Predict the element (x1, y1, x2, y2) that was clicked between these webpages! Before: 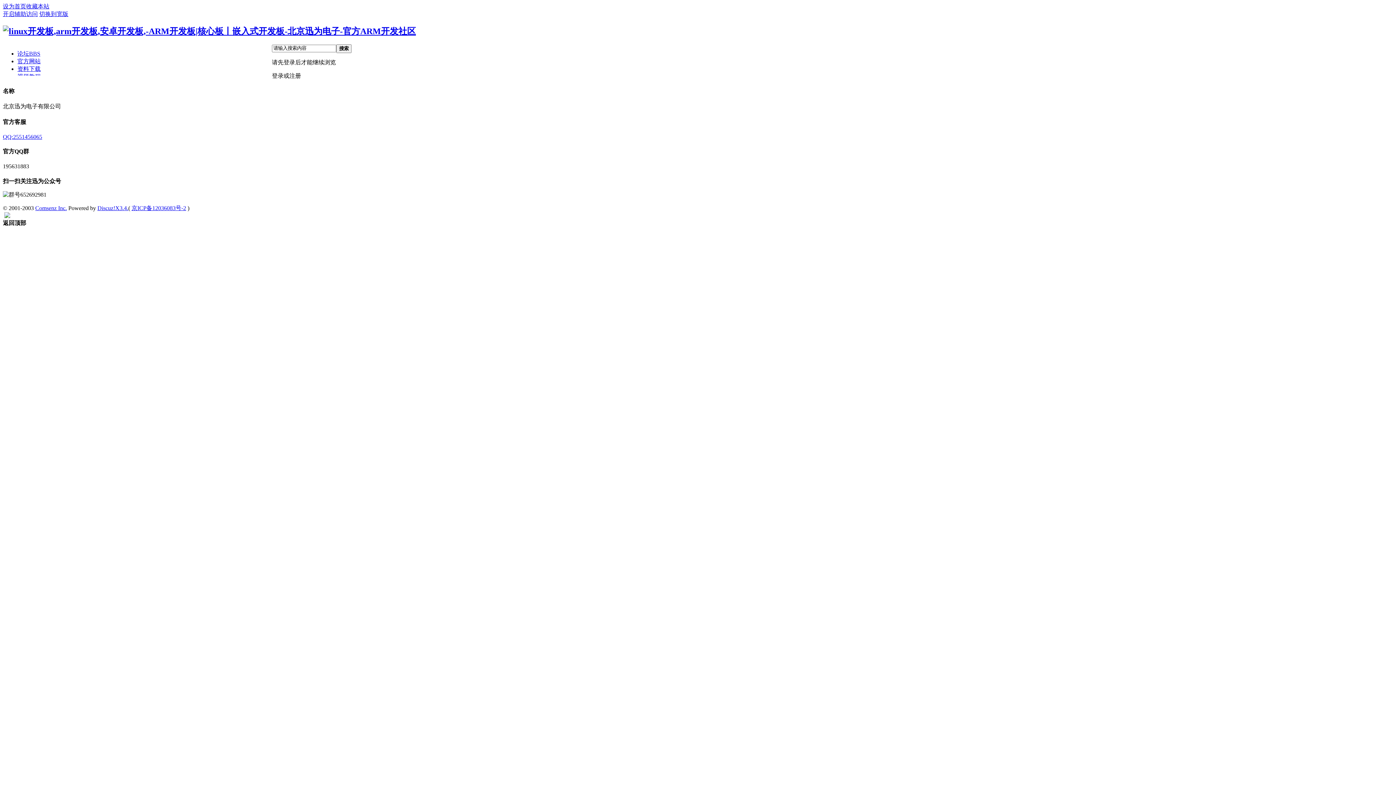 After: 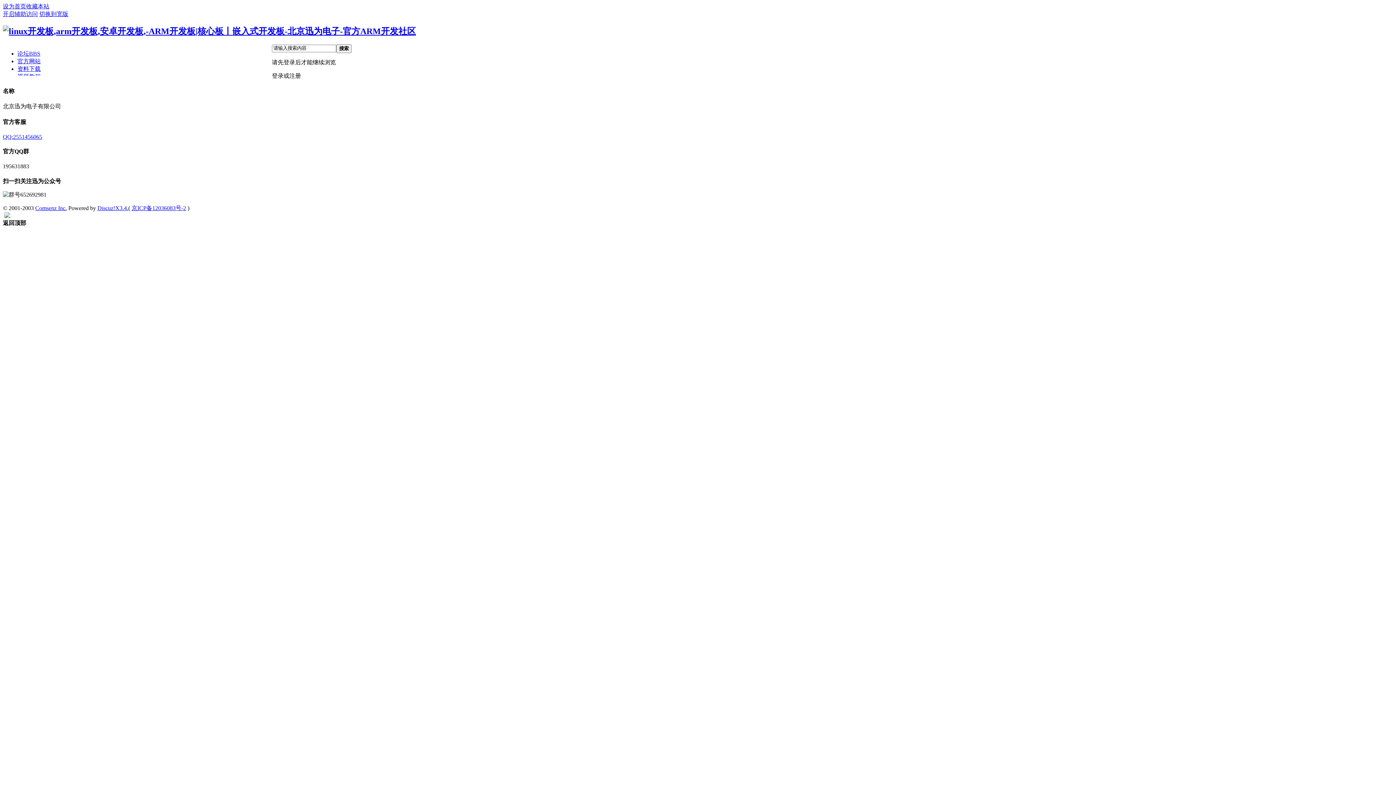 Action: bbox: (2, 10, 37, 17) label: 开启辅助访问